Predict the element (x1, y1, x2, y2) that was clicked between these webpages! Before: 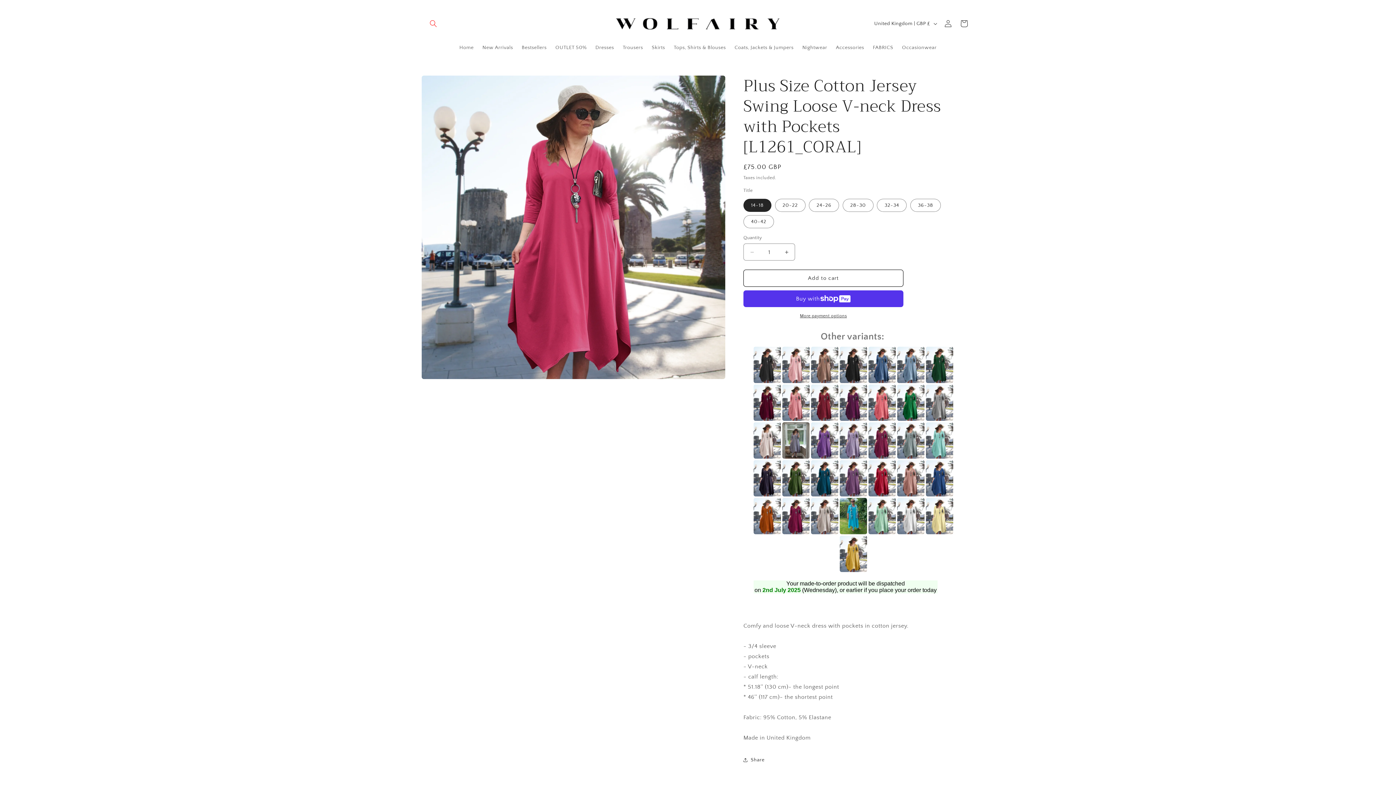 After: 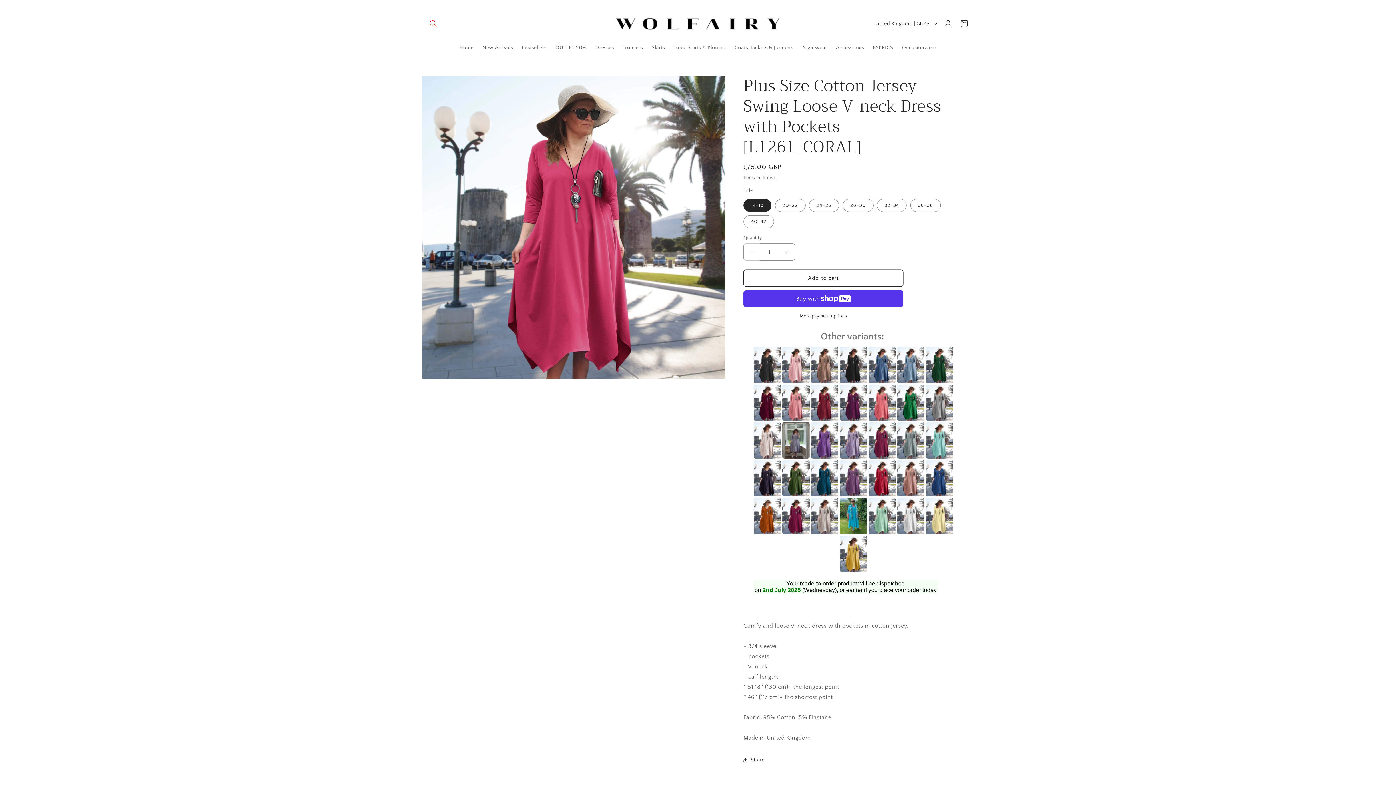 Action: label: Decrease quantity for Plus Size Cotton Jersey Swing Loose V-neck Dress with Pockets [L1261_CORAL] bbox: (744, 243, 760, 260)